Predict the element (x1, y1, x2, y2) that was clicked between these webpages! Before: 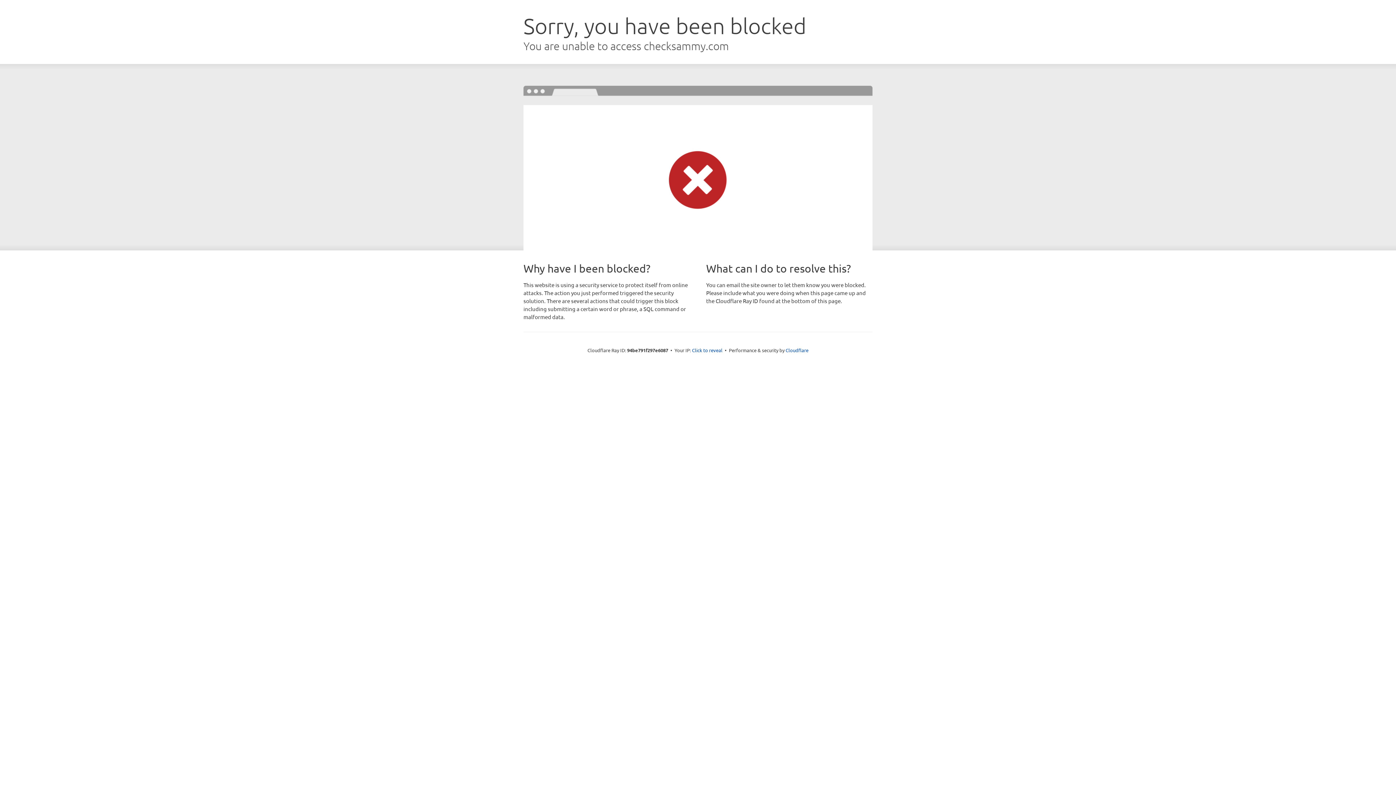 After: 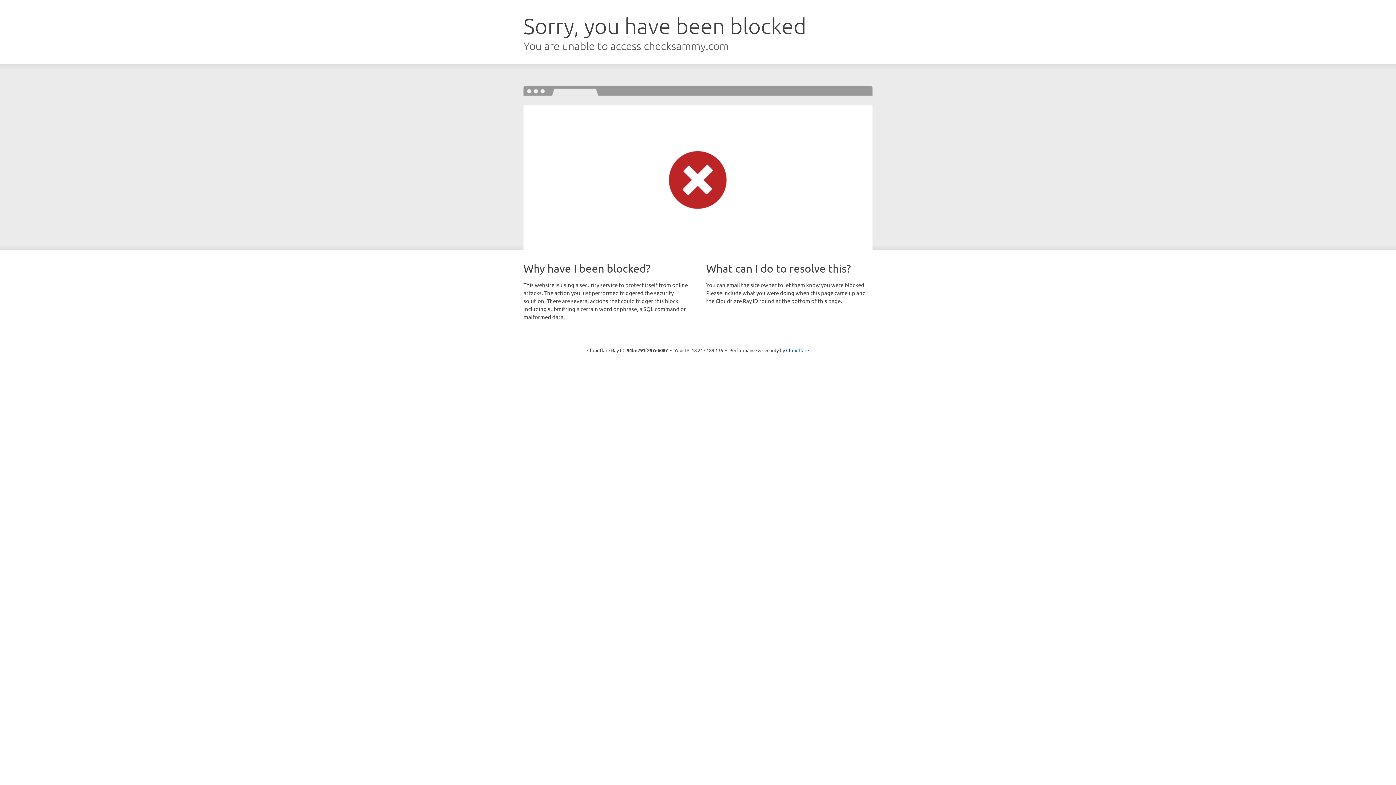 Action: label: Click to reveal bbox: (692, 346, 722, 353)